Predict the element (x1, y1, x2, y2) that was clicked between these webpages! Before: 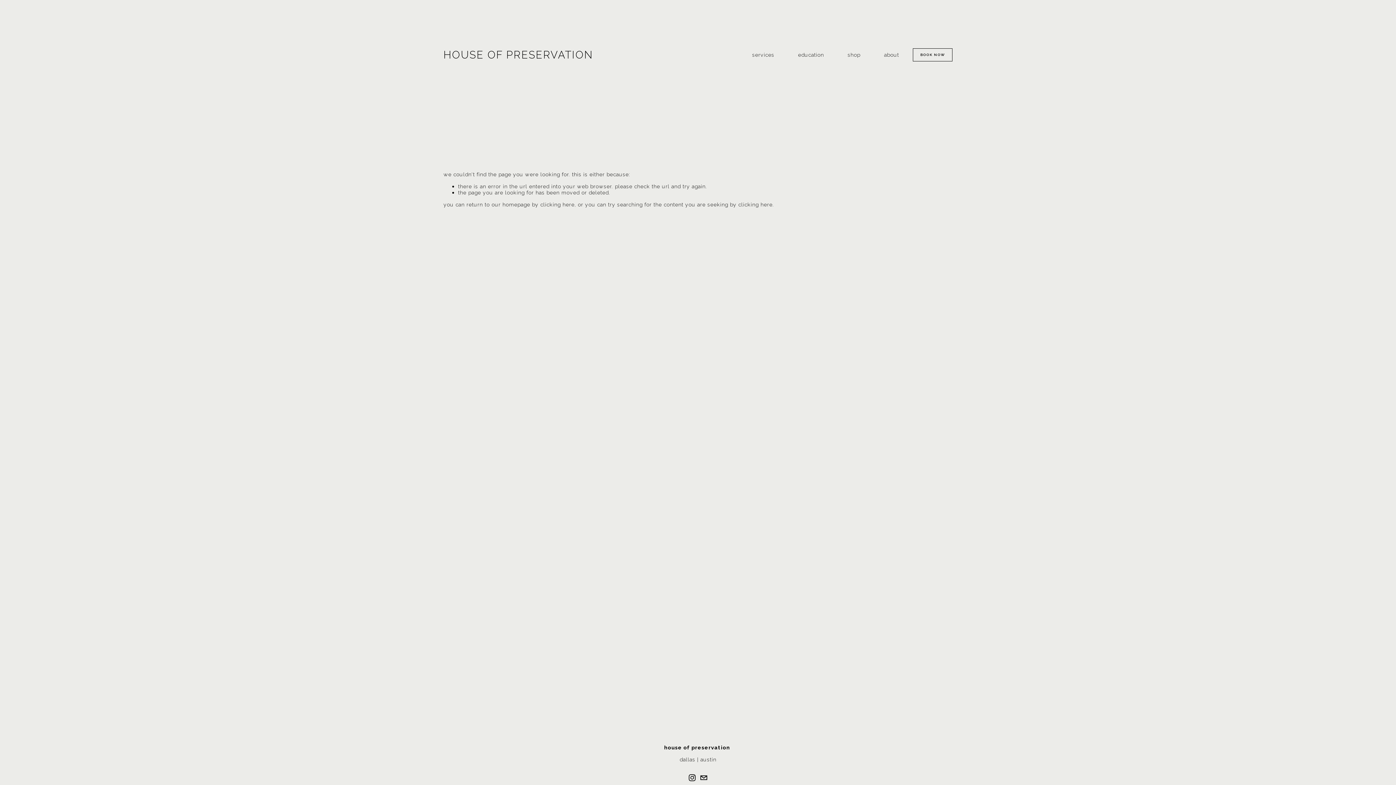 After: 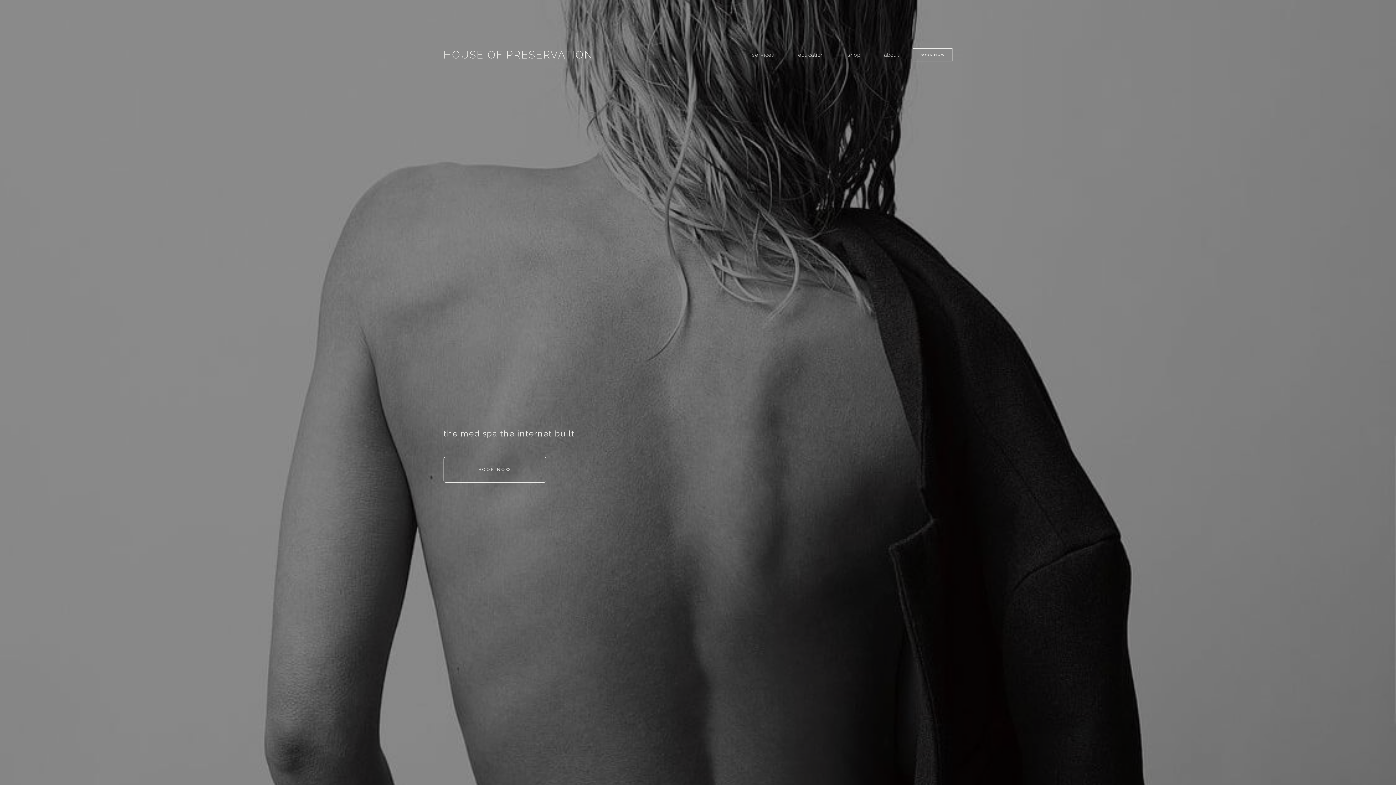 Action: bbox: (443, 48, 593, 60) label: HOUSE OF PRESERVATION